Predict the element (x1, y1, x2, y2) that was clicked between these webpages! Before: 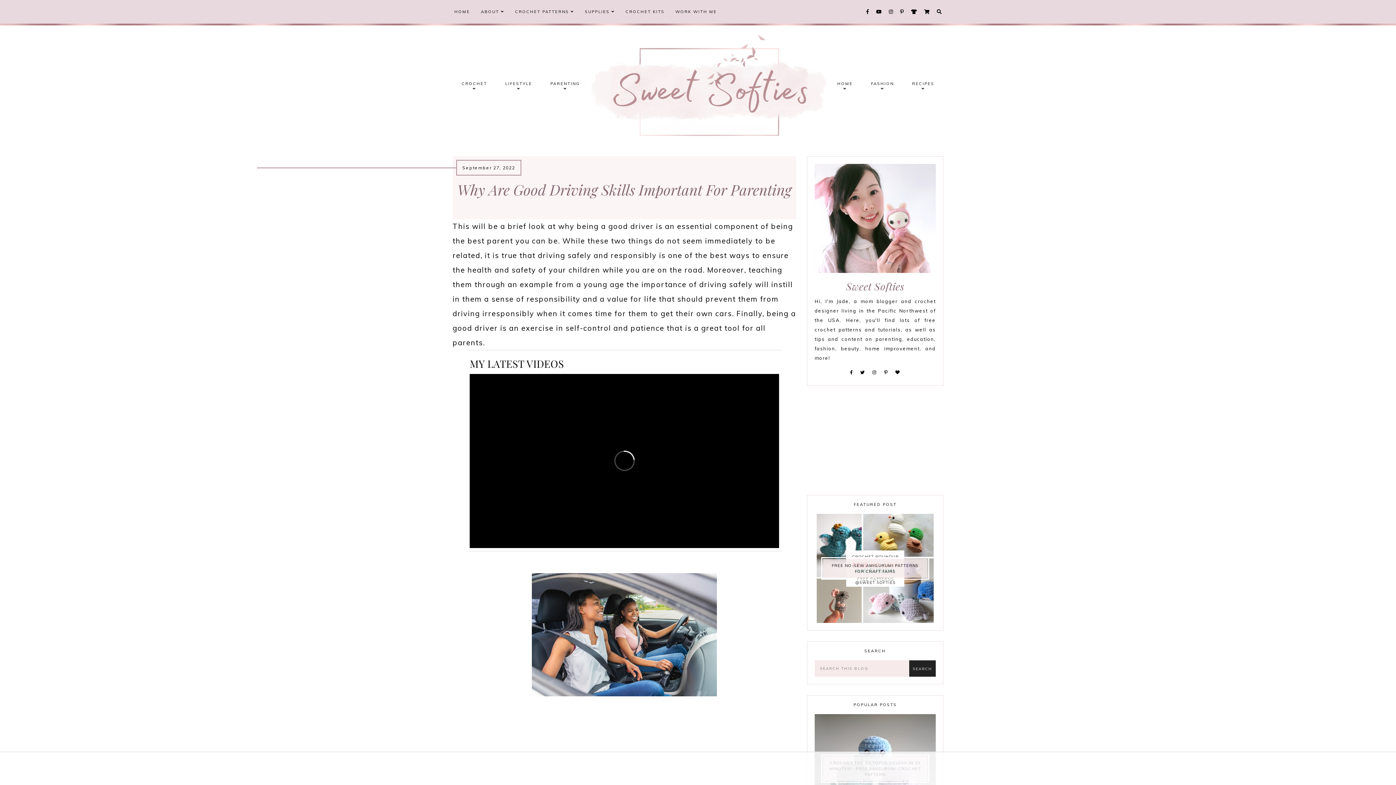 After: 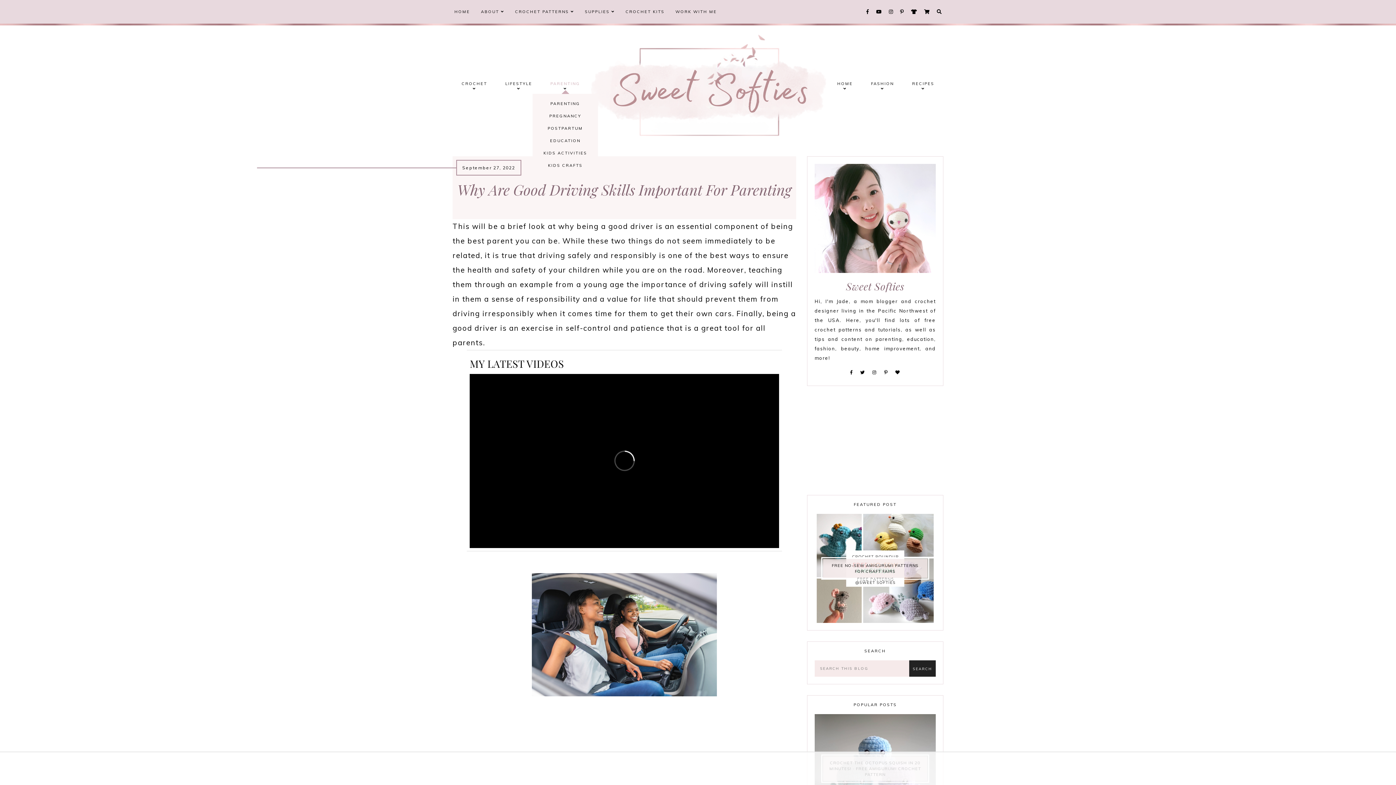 Action: bbox: (550, 81, 580, 91) label: PARENTING 